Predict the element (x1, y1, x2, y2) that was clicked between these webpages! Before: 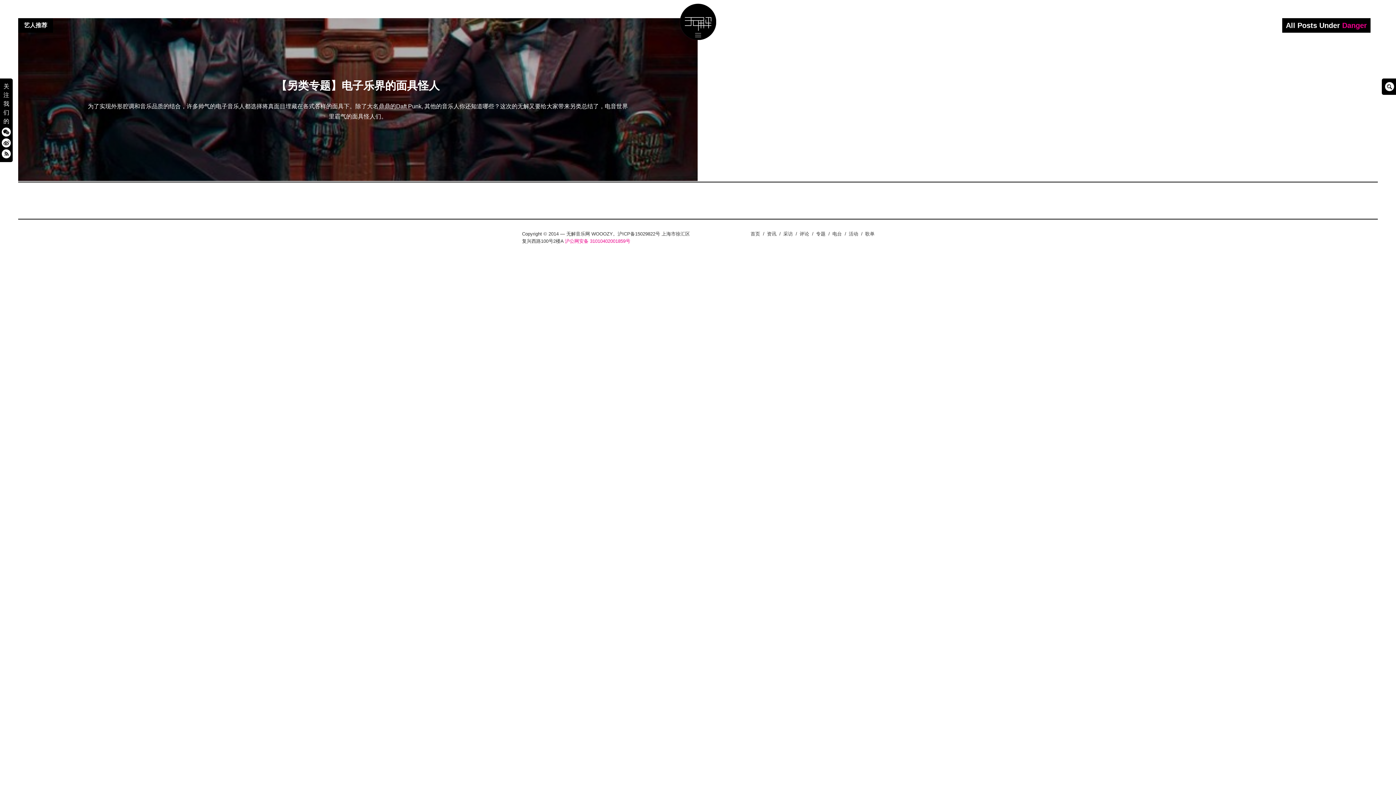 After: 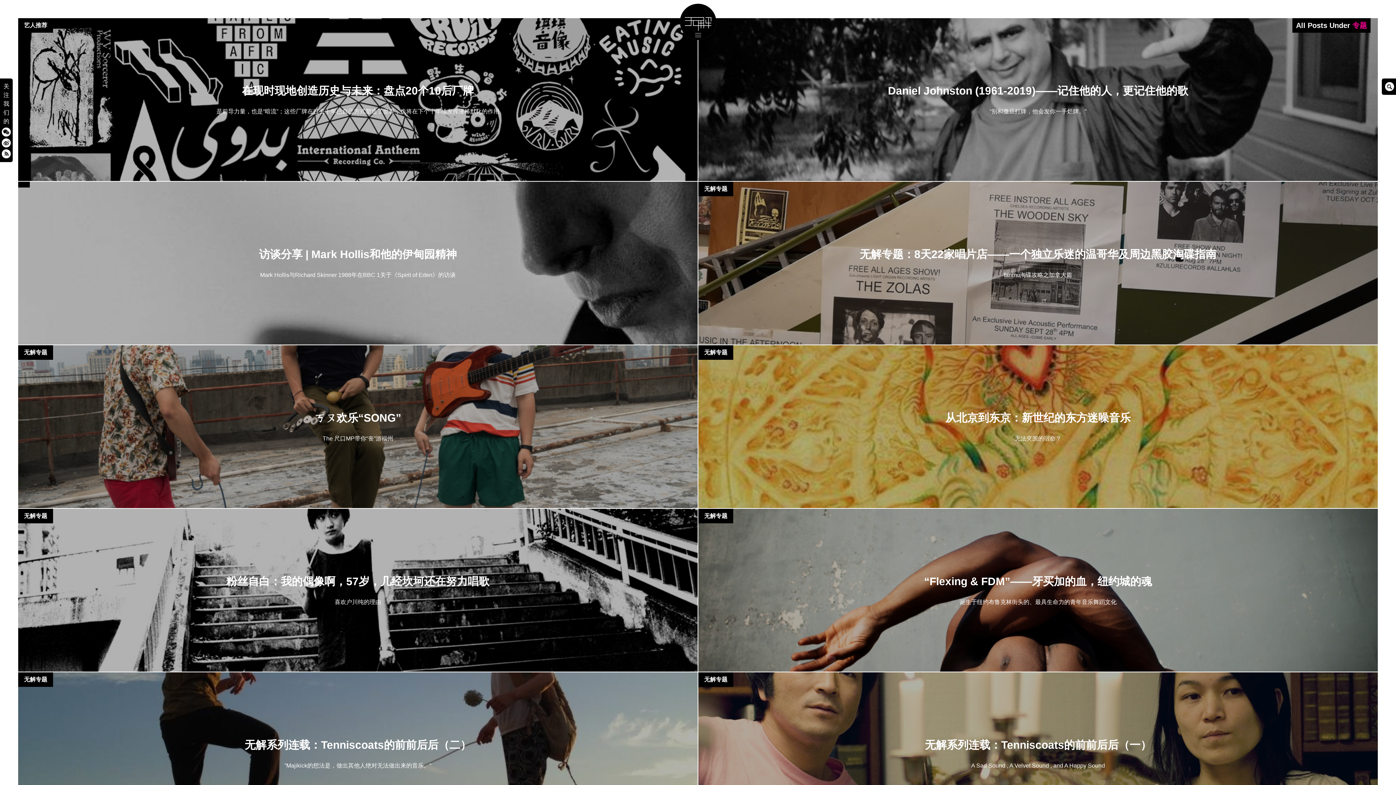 Action: label: 专题 bbox: (816, 231, 825, 236)